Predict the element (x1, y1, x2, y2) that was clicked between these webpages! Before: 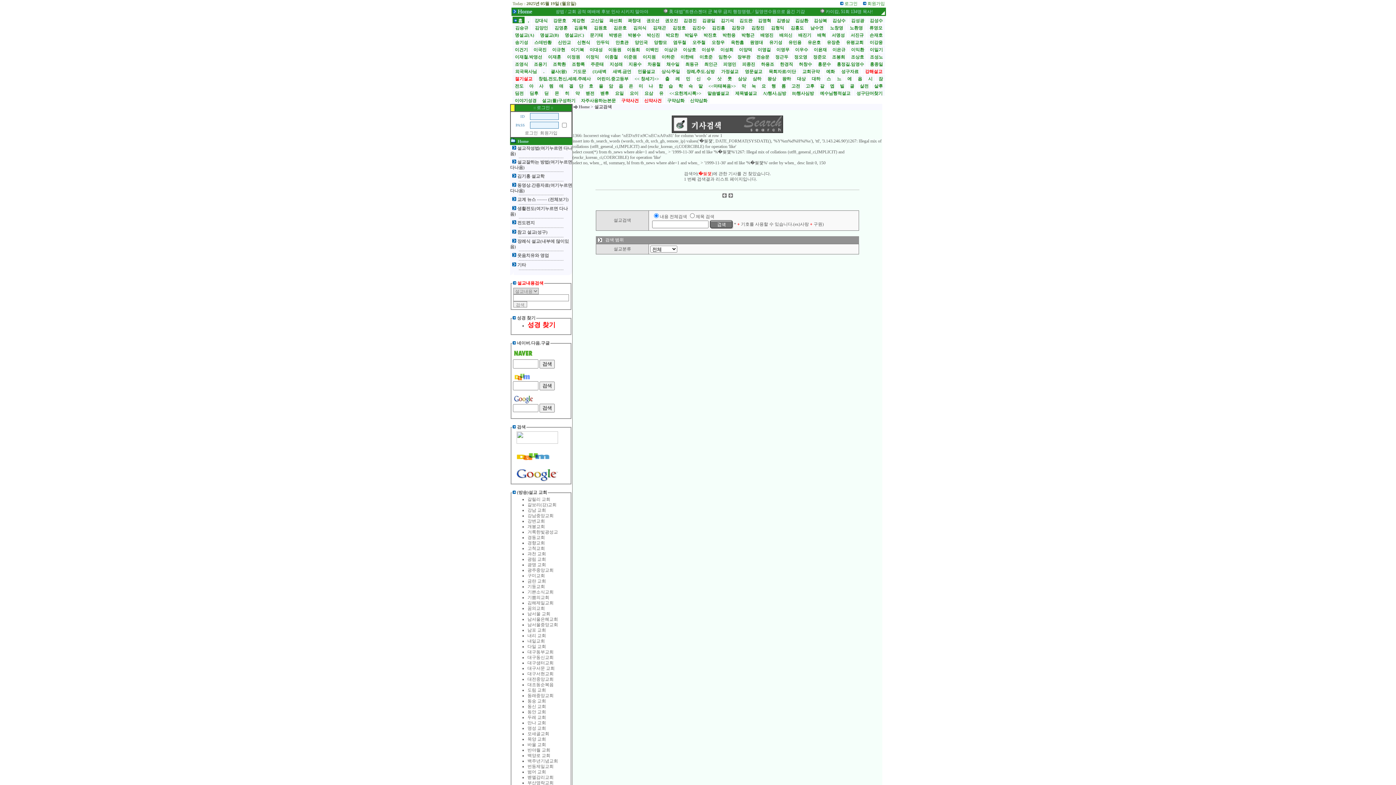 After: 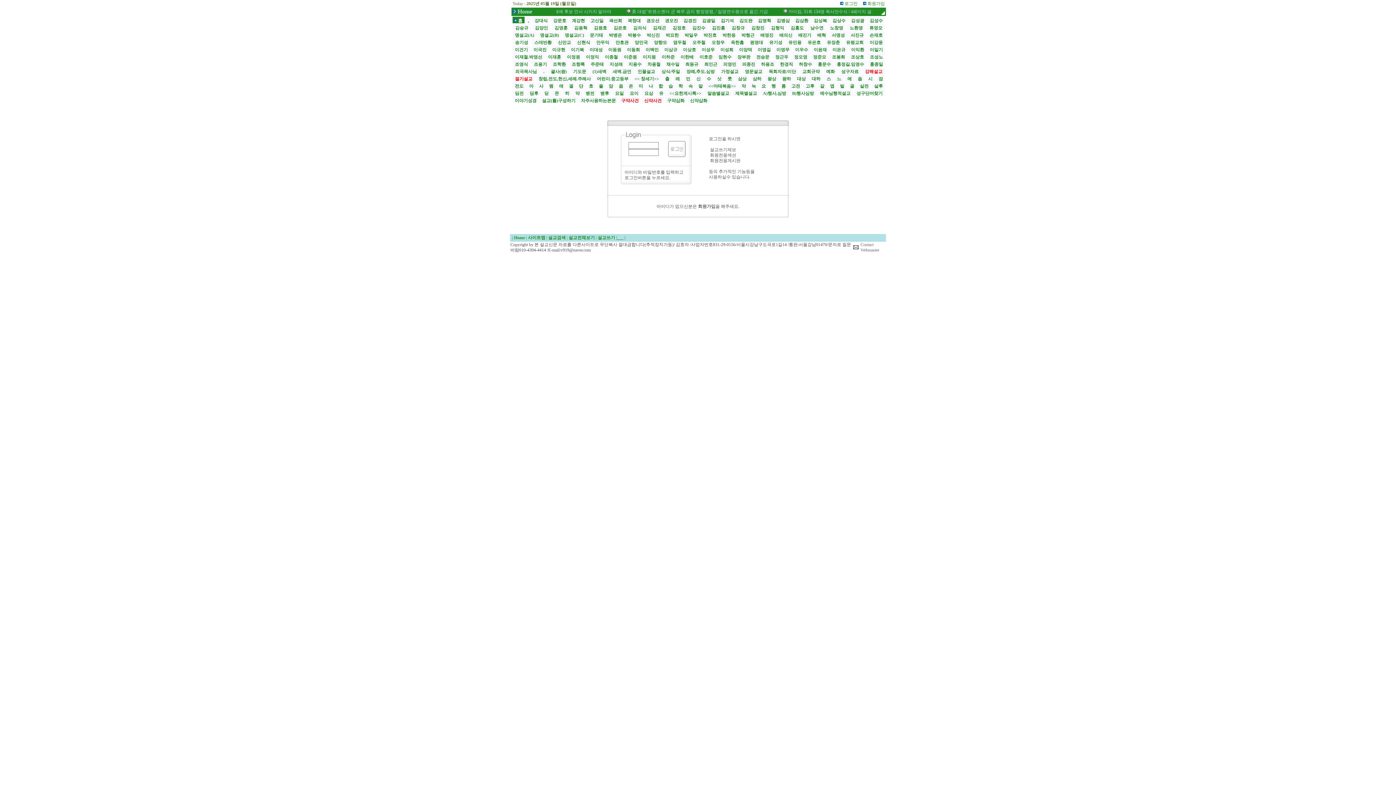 Action: label:  권오선  bbox: (645, 18, 660, 23)